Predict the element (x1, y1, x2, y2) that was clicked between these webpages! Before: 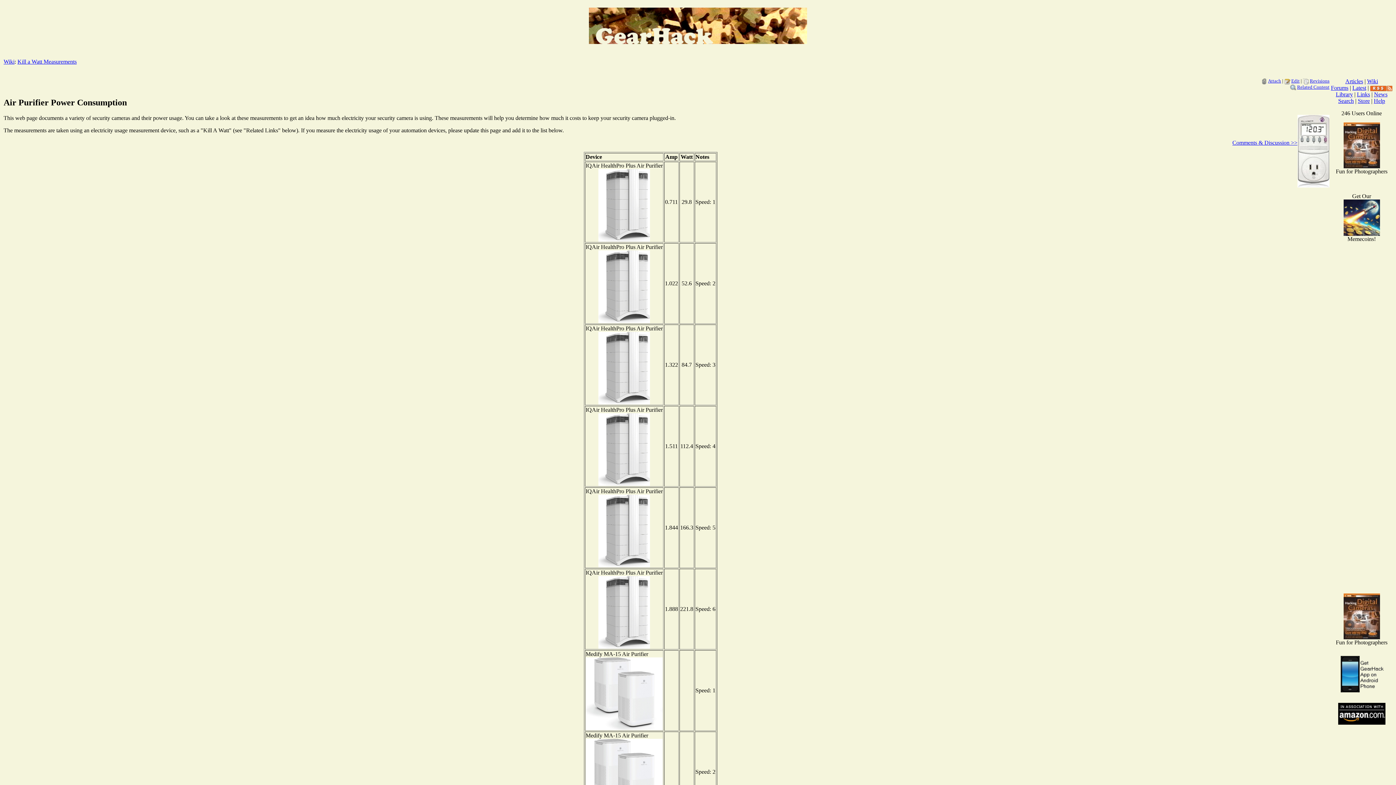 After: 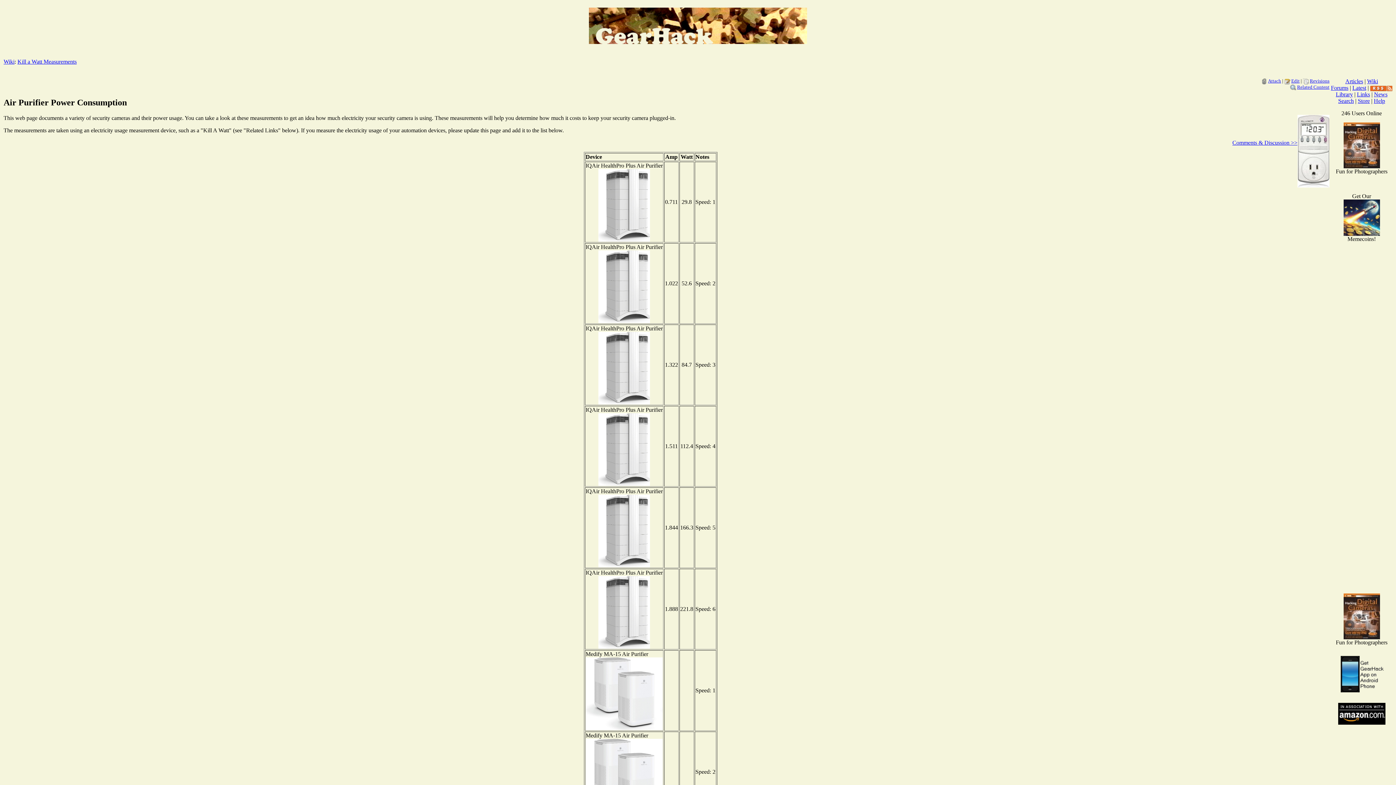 Action: bbox: (598, 318, 650, 324)